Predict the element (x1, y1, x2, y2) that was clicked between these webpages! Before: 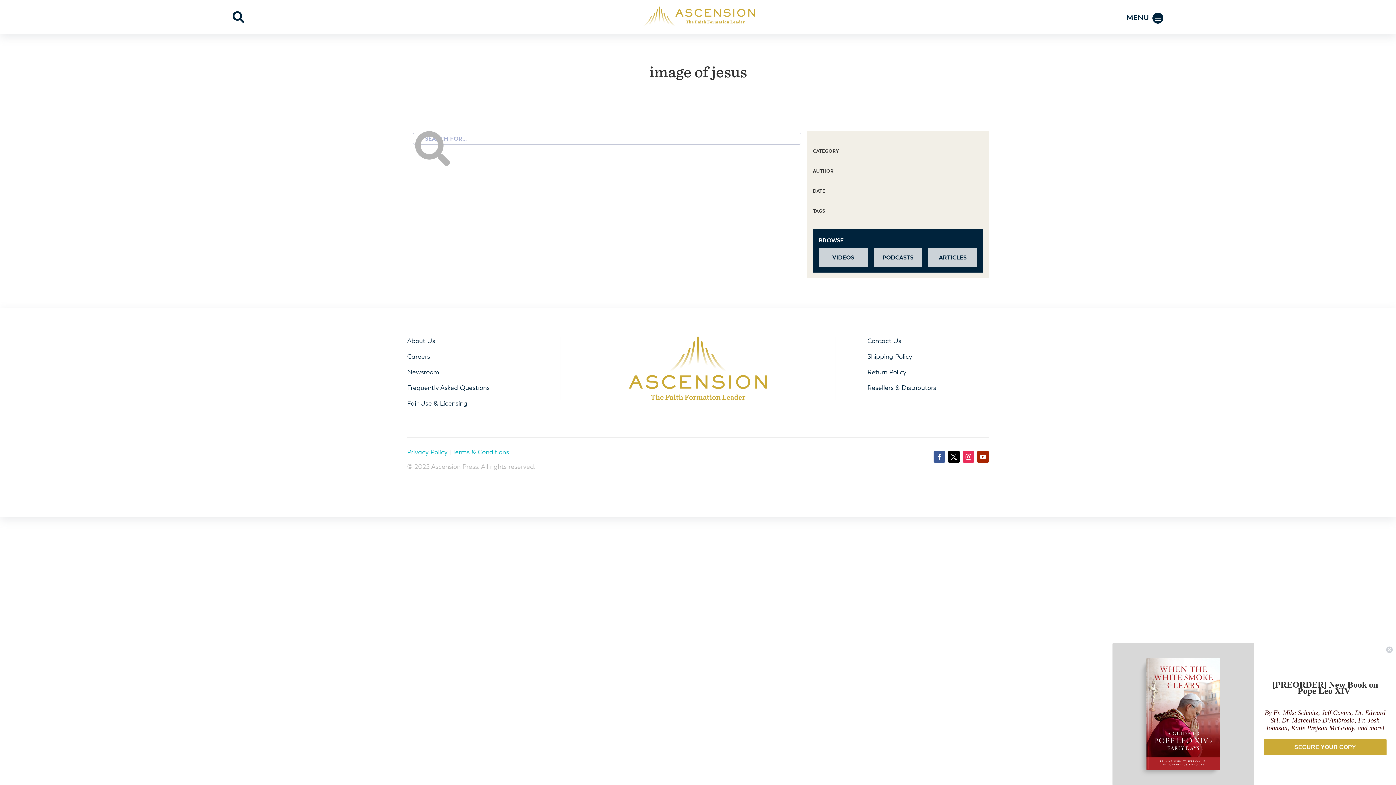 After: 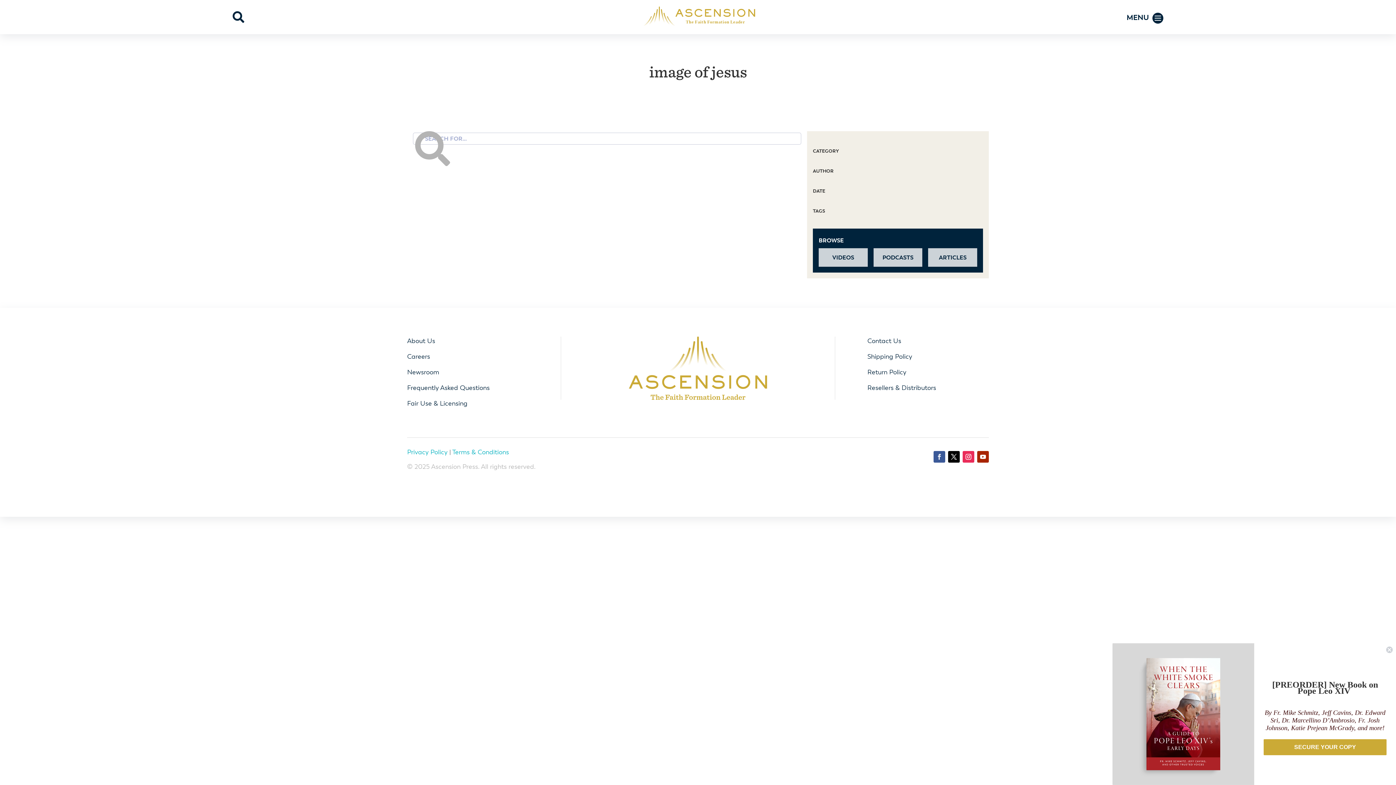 Action: bbox: (933, 451, 945, 462)